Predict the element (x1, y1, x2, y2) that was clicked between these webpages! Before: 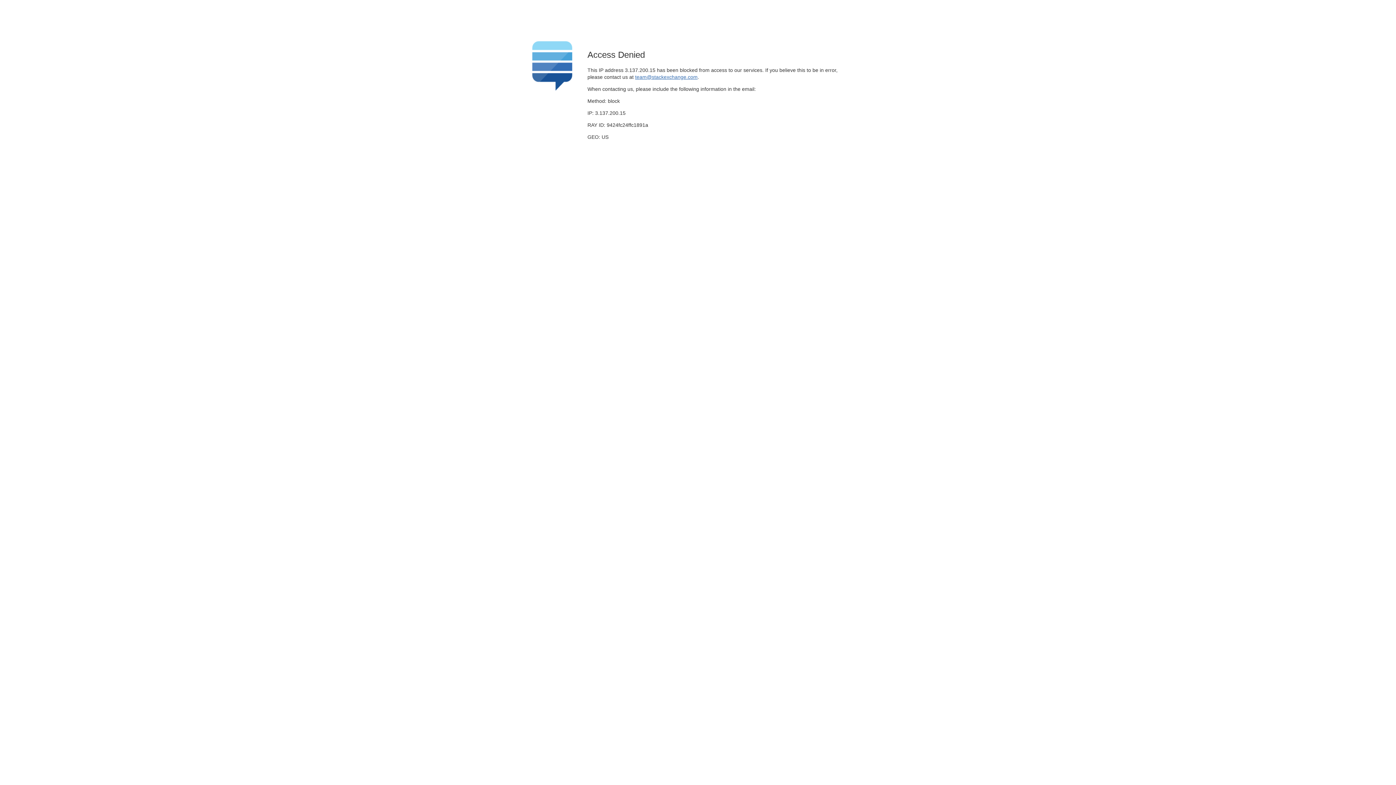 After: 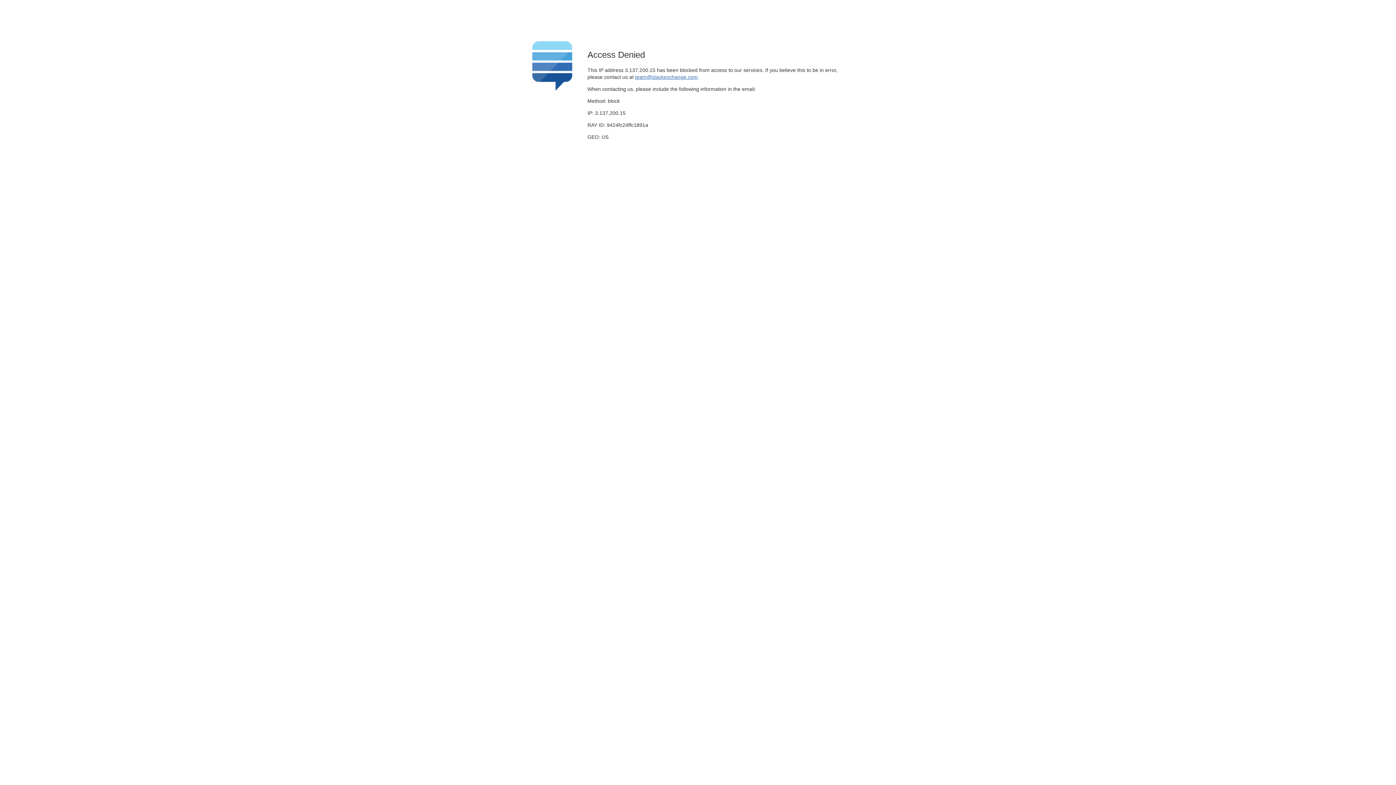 Action: label: team@stackexchange.com bbox: (635, 74, 697, 79)